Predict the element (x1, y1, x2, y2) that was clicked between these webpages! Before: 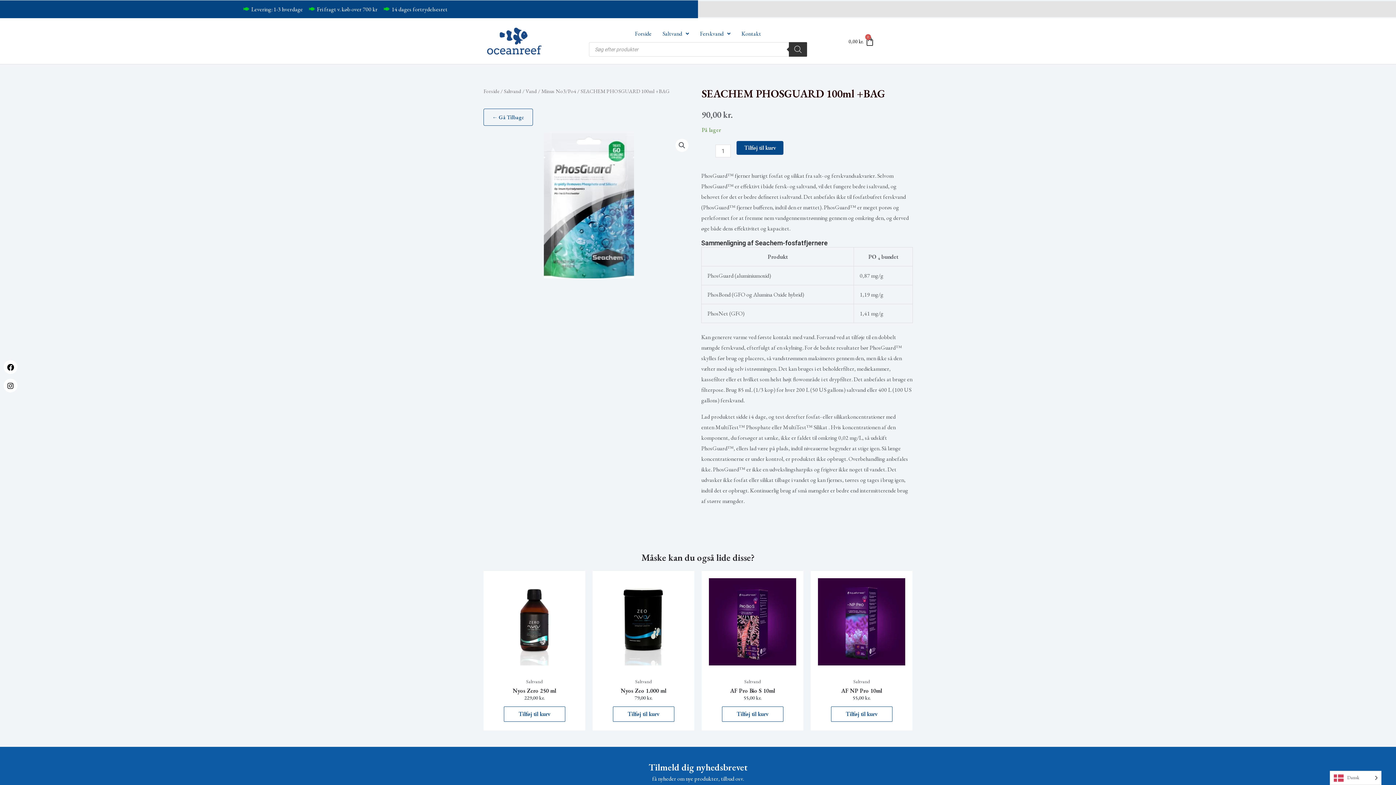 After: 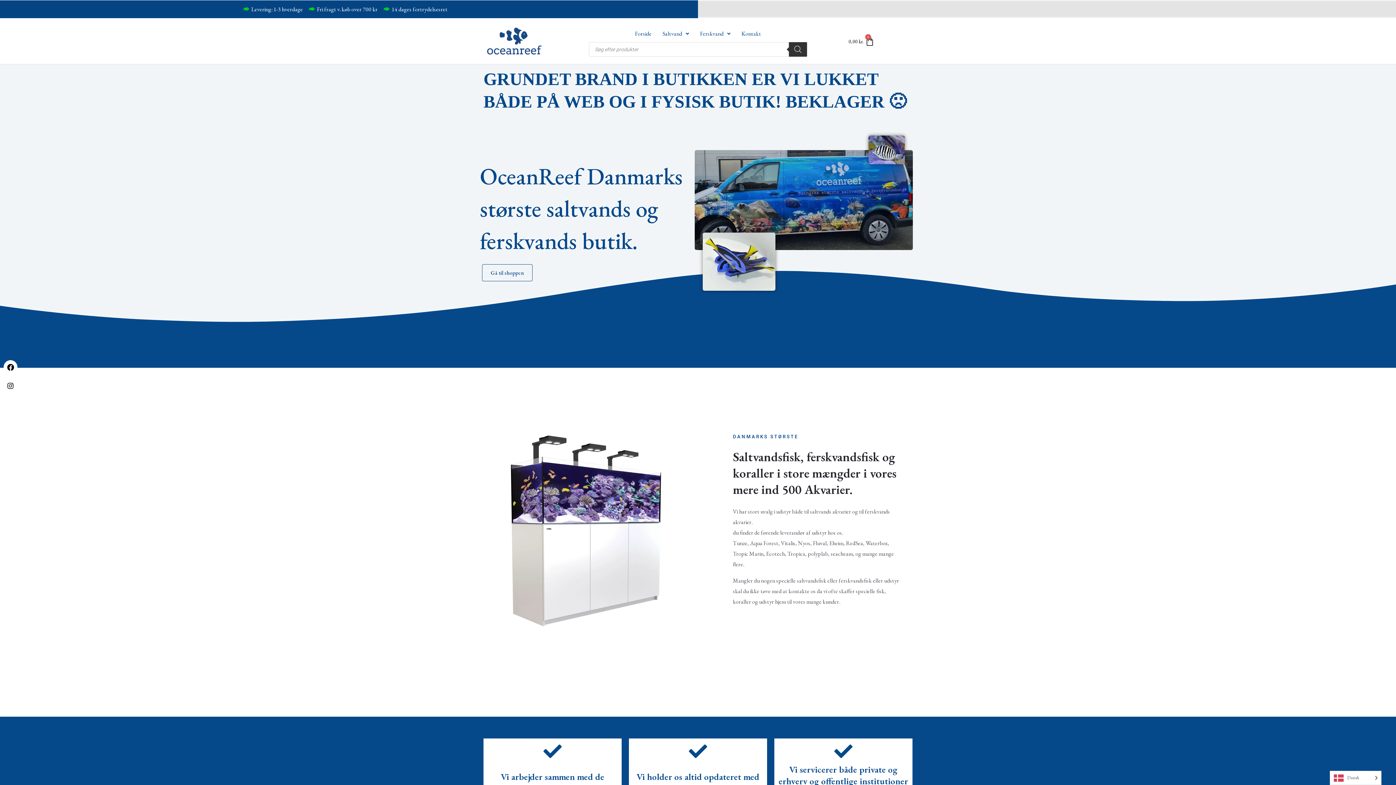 Action: bbox: (487, 27, 541, 54)